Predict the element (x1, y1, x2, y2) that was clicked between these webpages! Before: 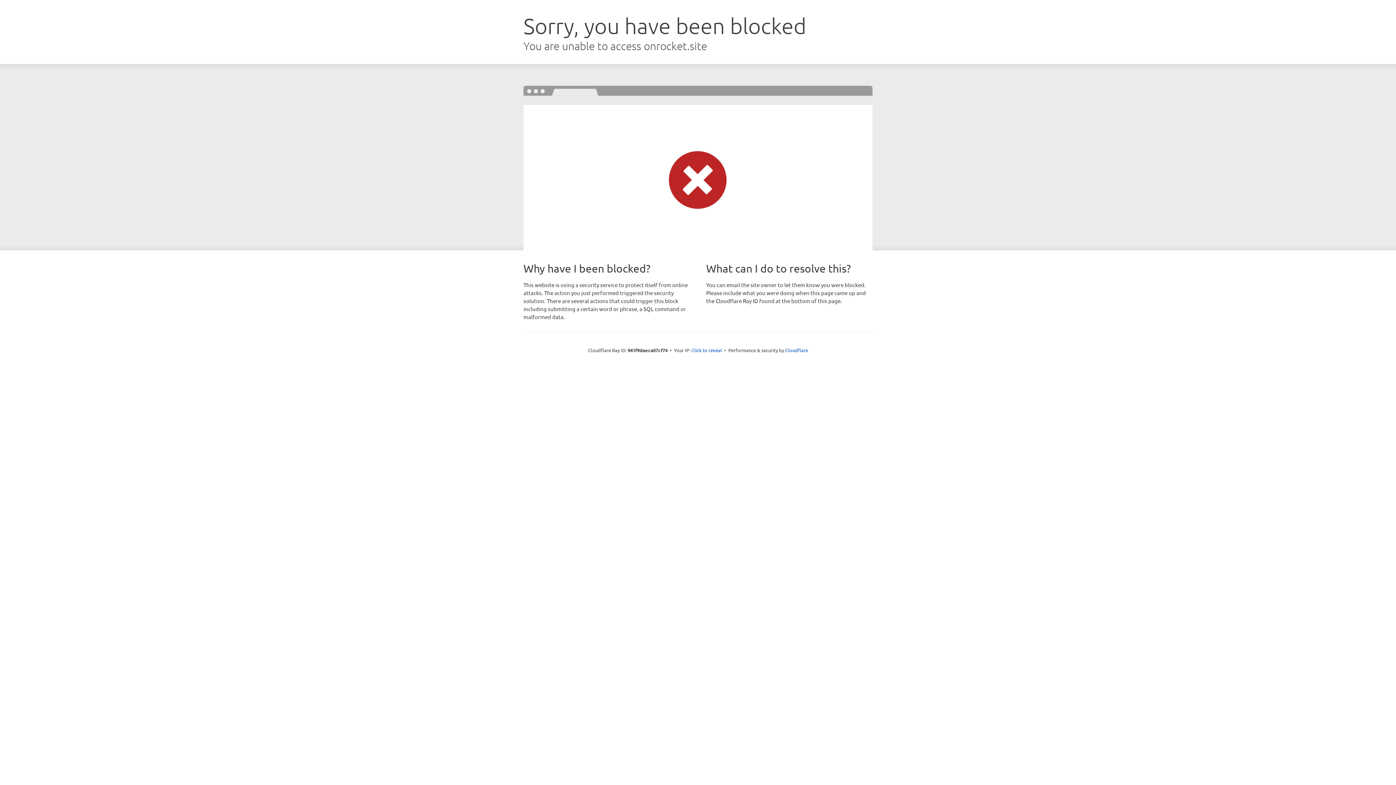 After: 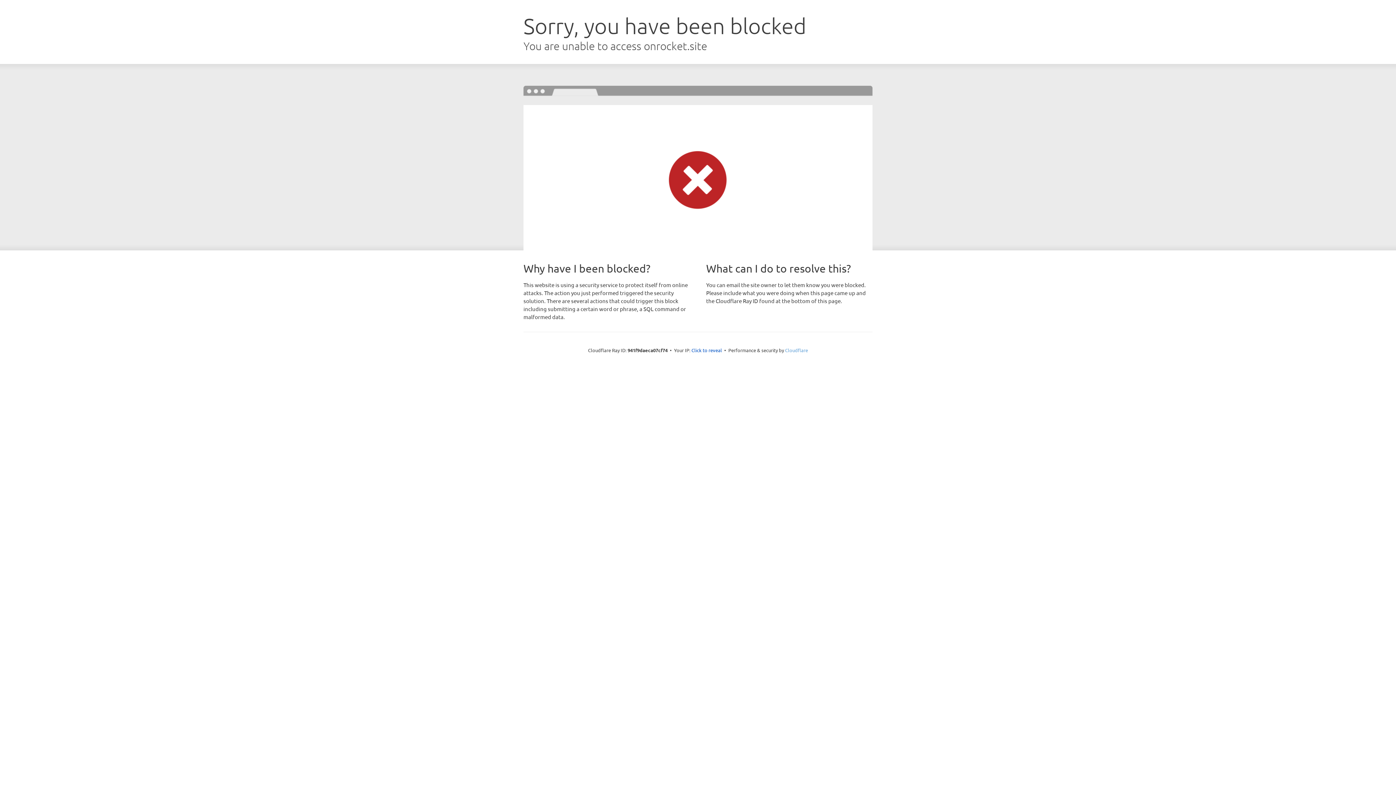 Action: bbox: (785, 347, 808, 353) label: Cloudflare